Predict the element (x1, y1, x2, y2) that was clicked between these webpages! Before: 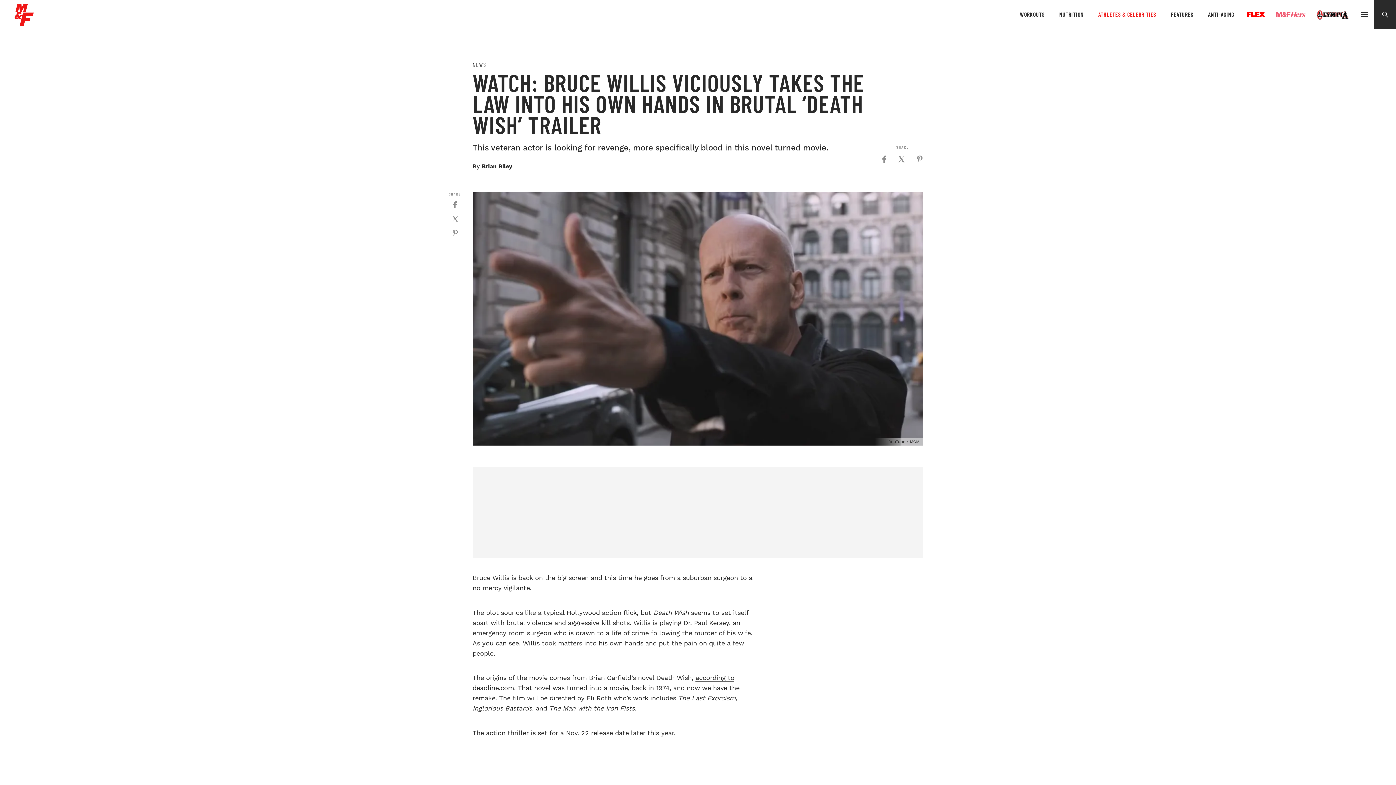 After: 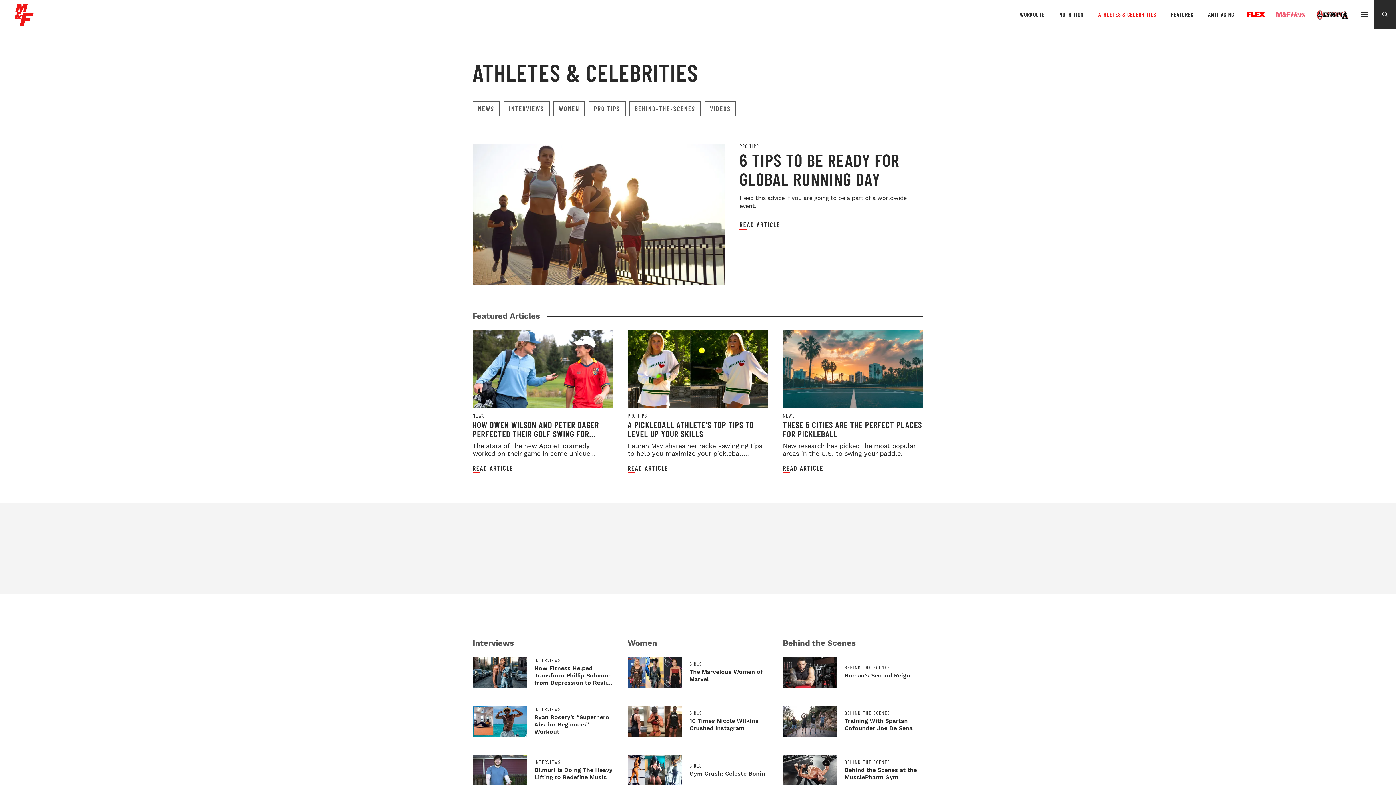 Action: label: ATHLETES & CELEBRITIES bbox: (1091, 10, 1163, 18)